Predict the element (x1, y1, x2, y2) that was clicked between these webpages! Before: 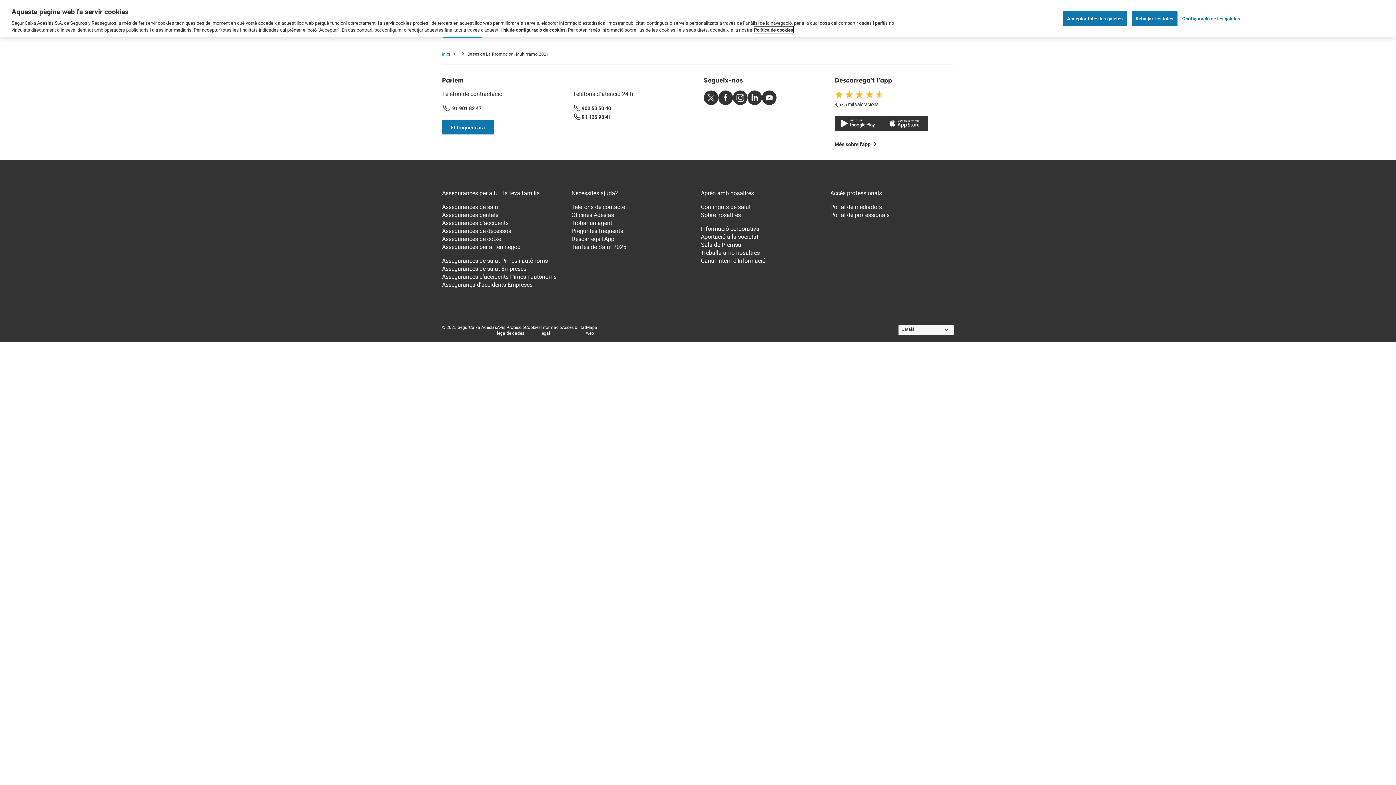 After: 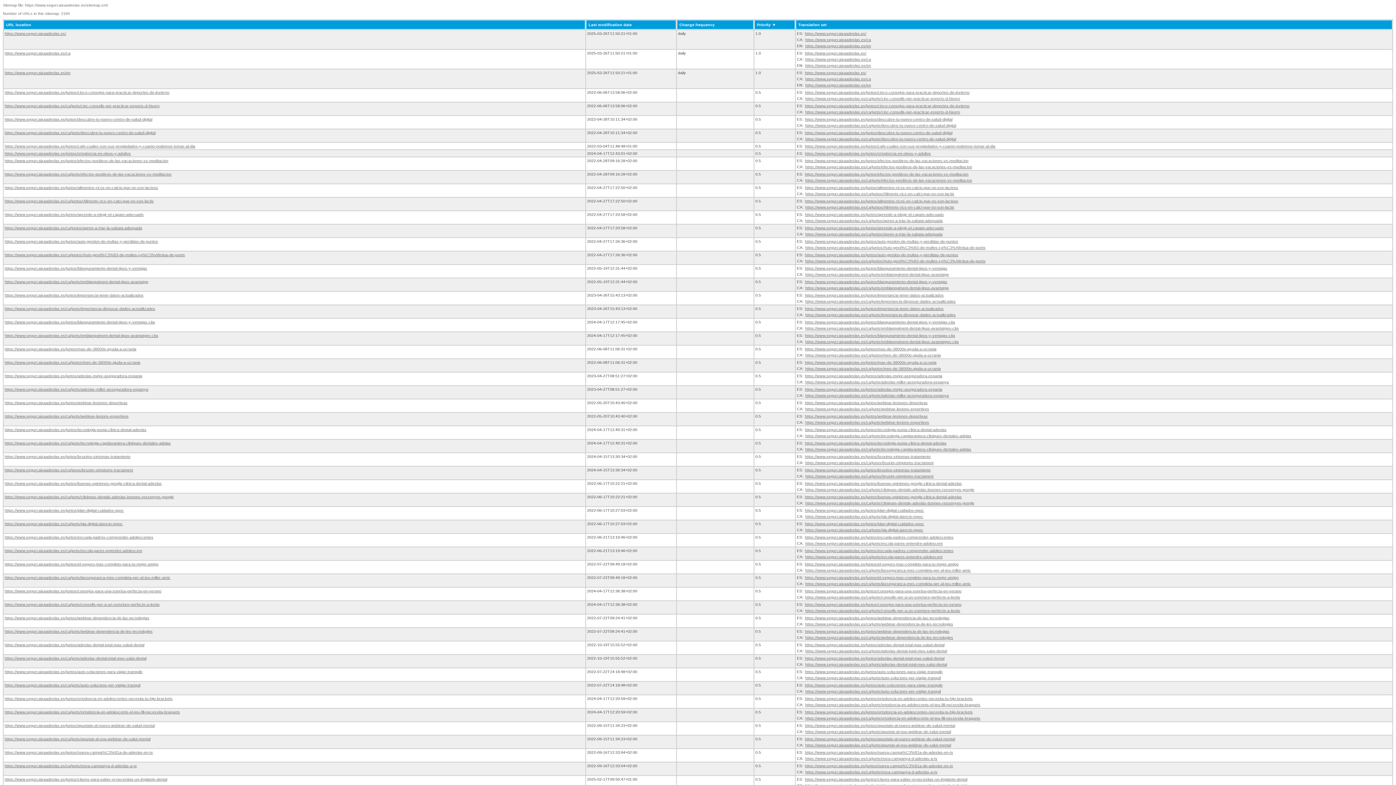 Action: bbox: (586, 324, 597, 336) label: Mapa web